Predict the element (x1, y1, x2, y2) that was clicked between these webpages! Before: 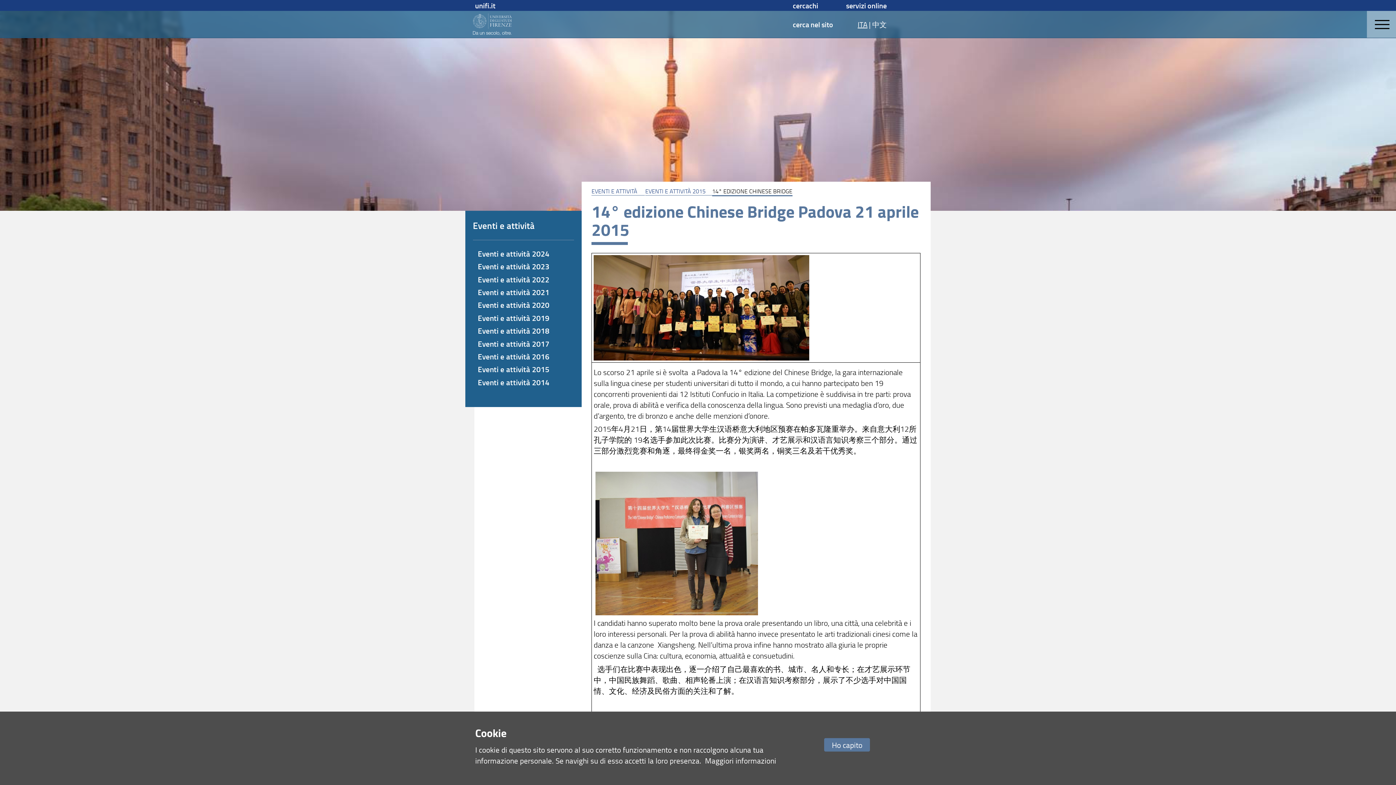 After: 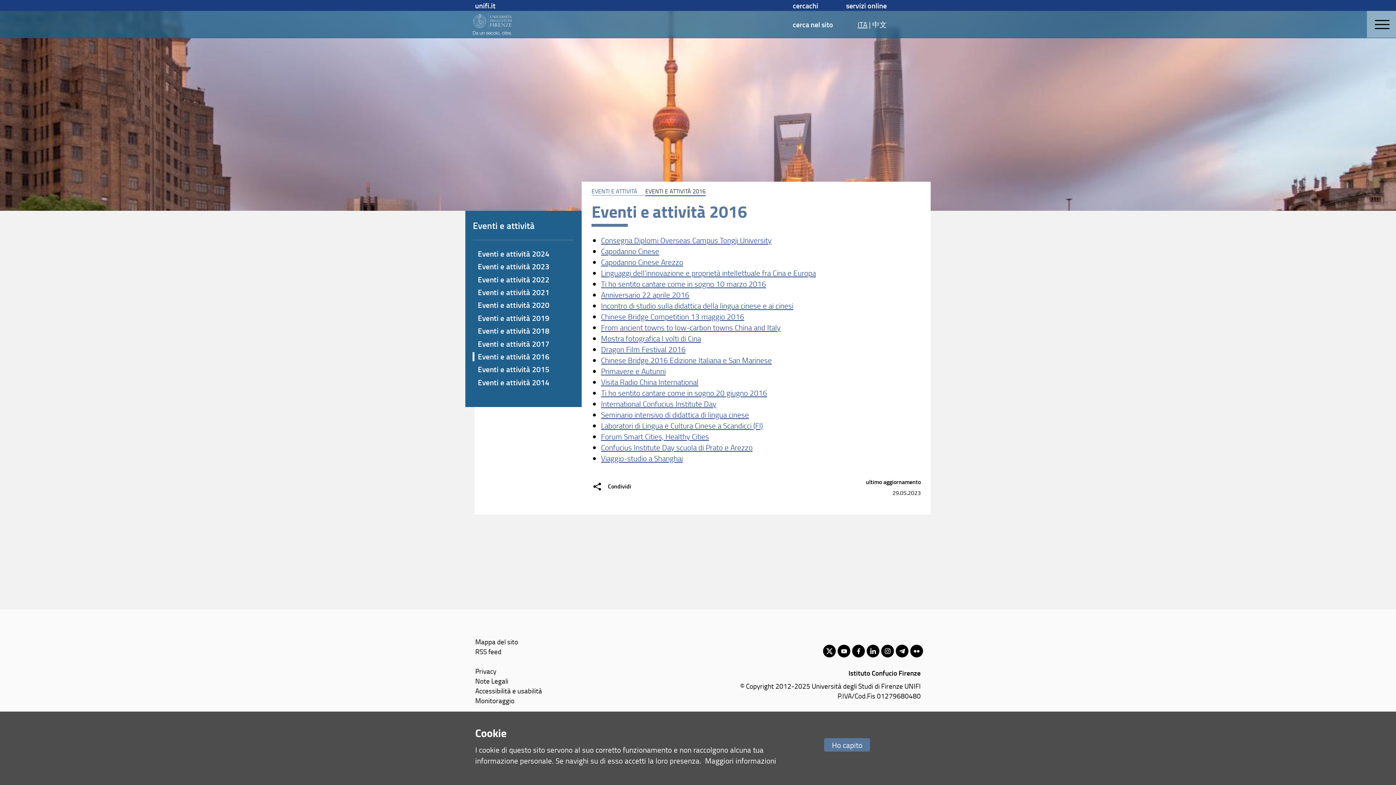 Action: bbox: (475, 350, 571, 363) label: Eventi e attività 2016